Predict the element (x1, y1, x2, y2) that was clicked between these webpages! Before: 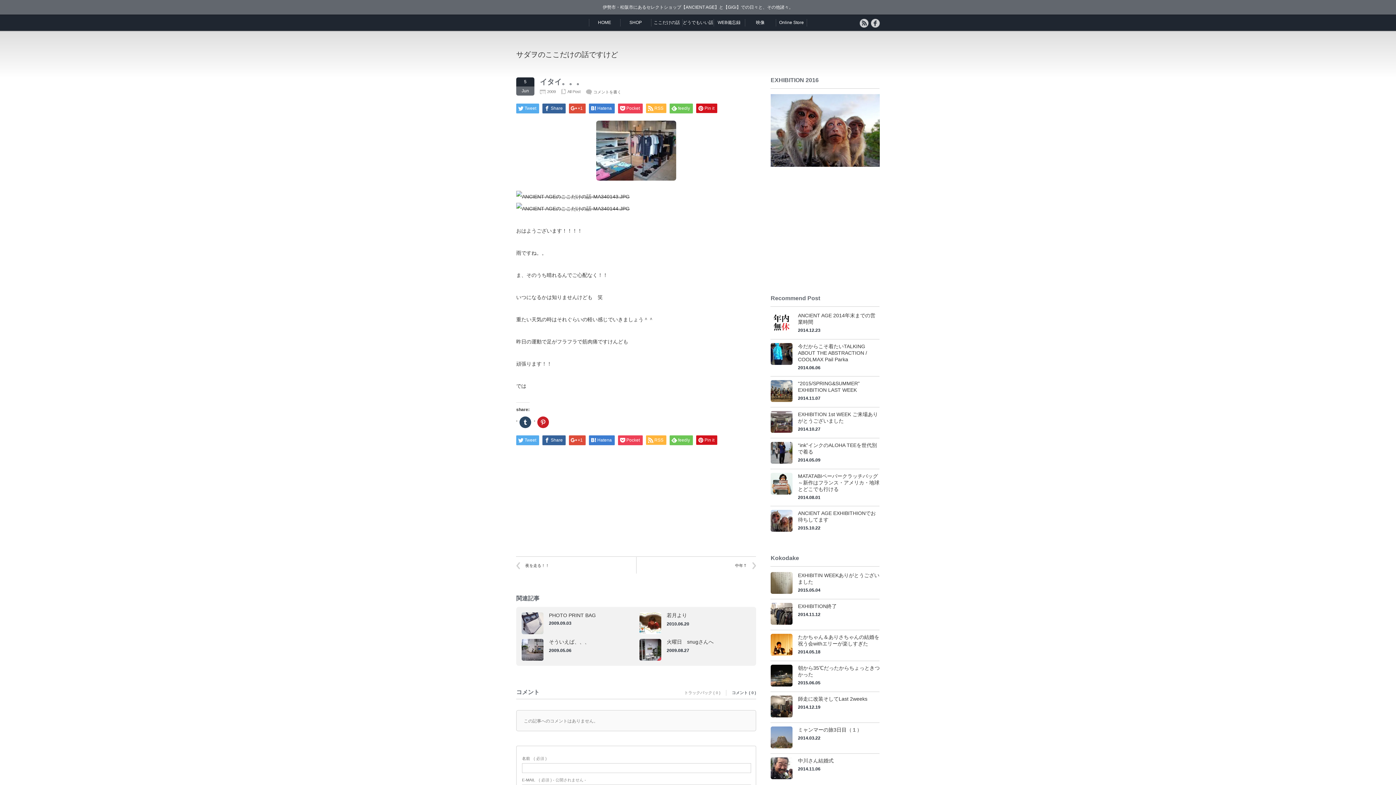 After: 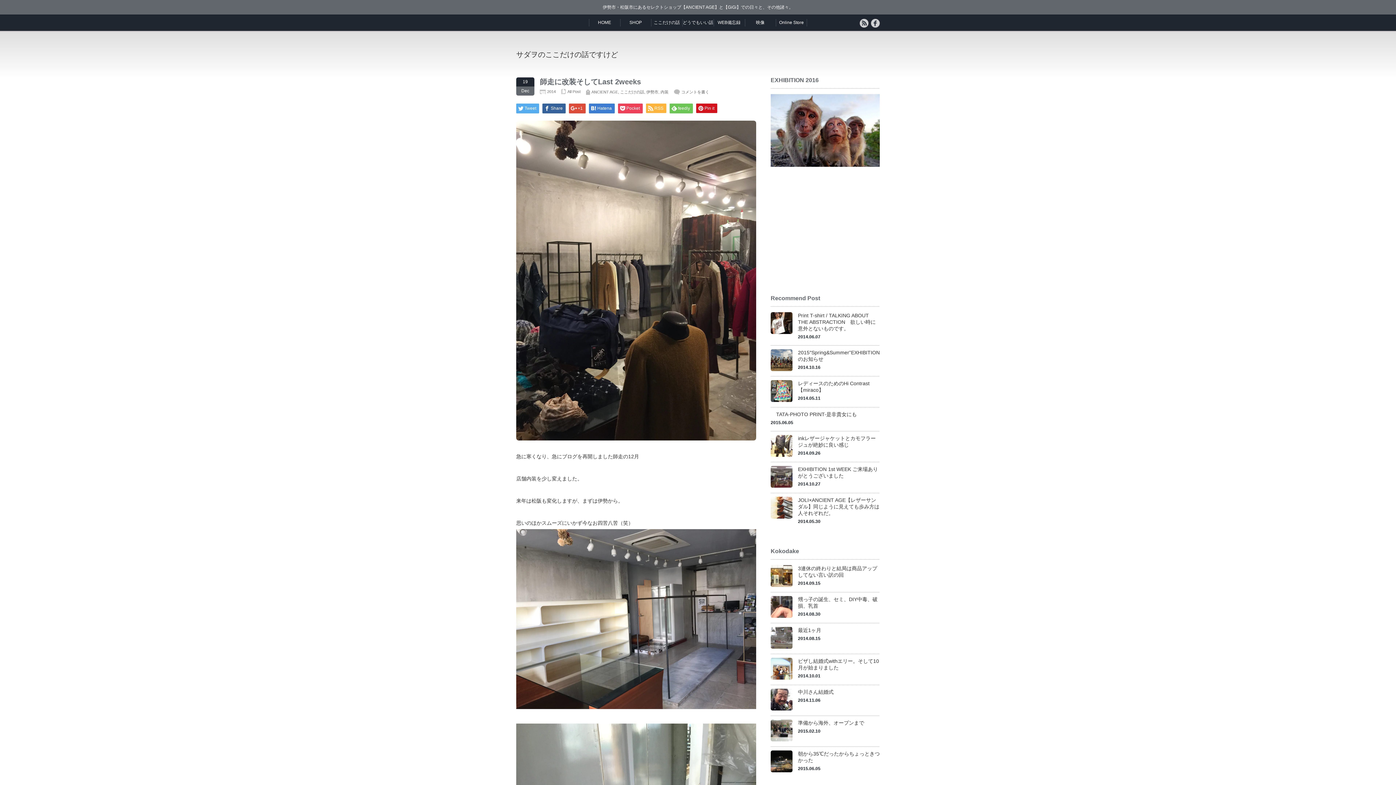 Action: bbox: (770, 695, 792, 719)